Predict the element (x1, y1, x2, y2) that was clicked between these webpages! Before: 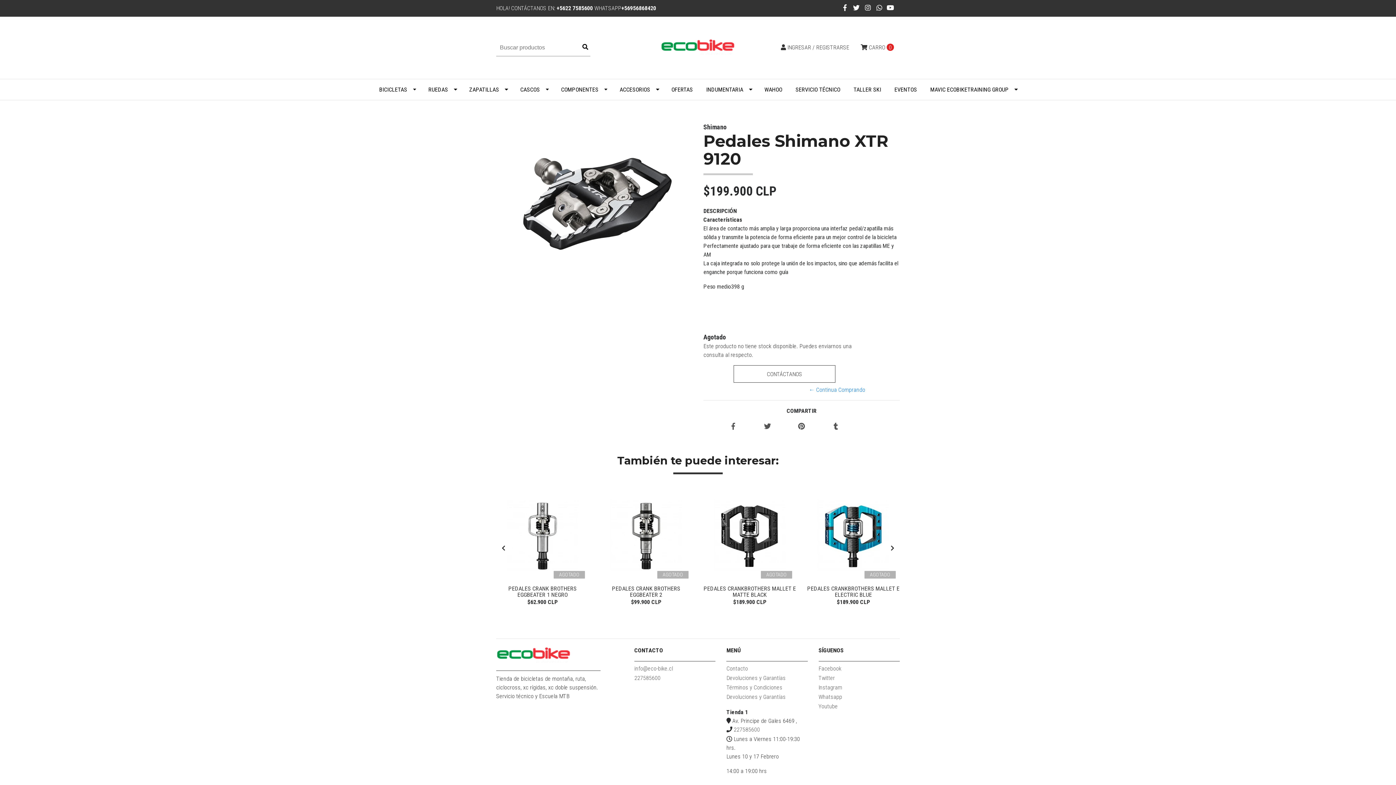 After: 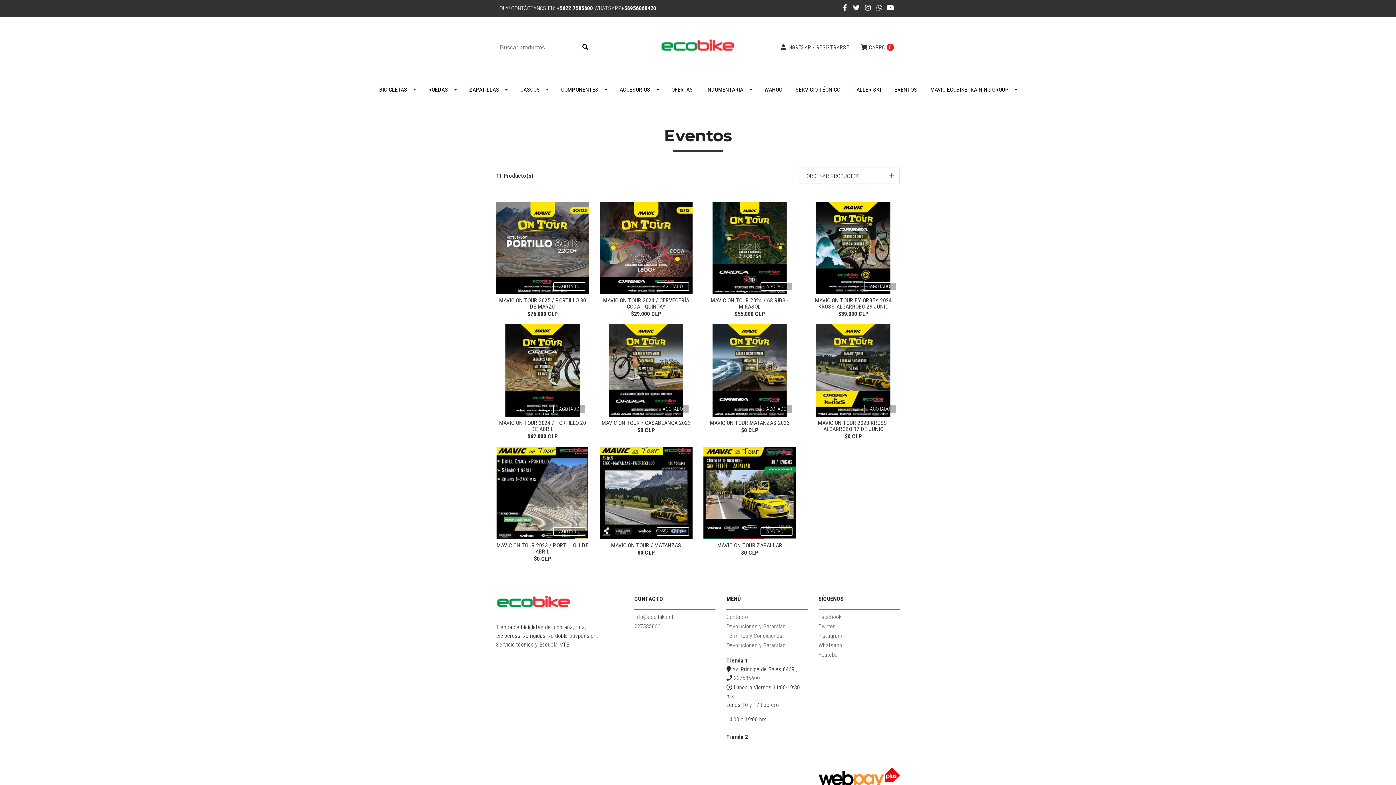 Action: bbox: (888, 79, 923, 100) label: EVENTOS